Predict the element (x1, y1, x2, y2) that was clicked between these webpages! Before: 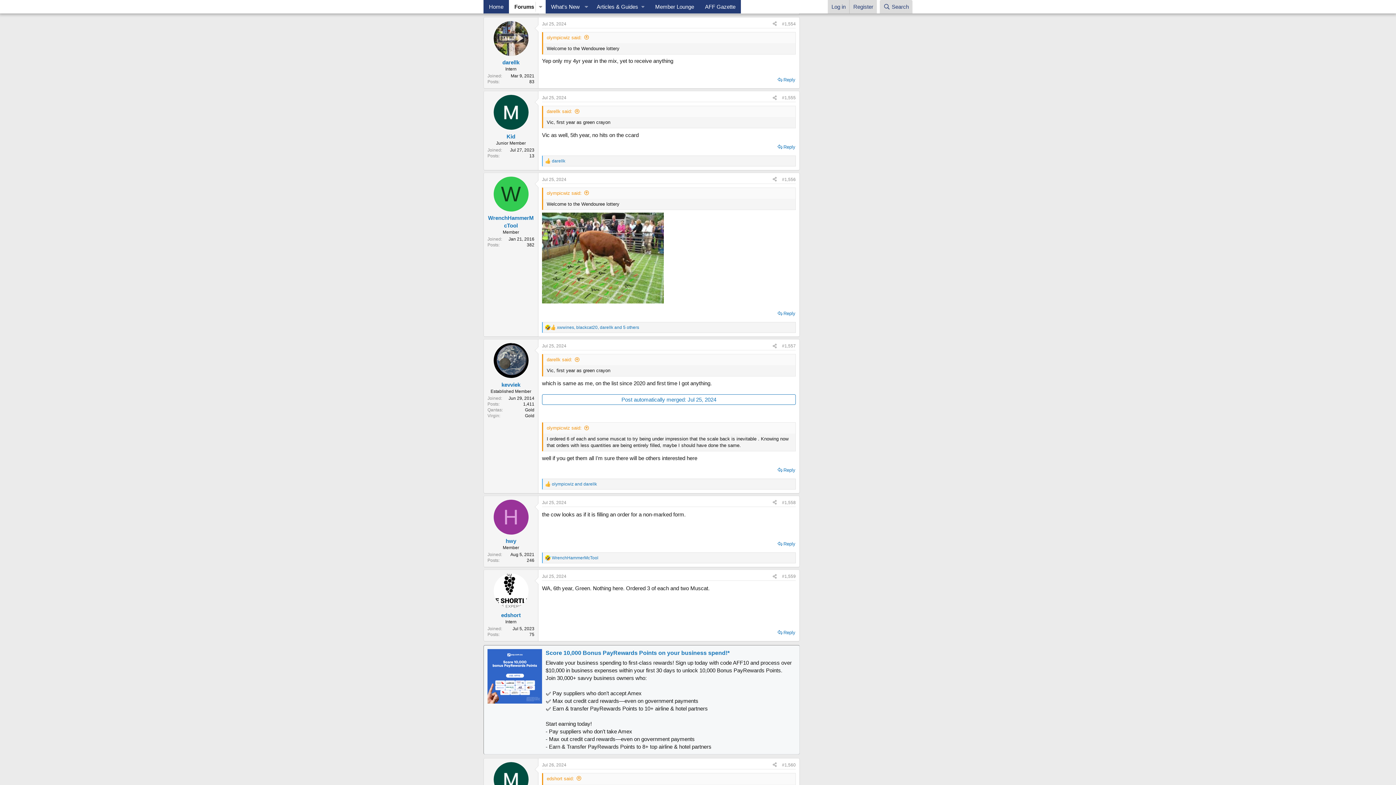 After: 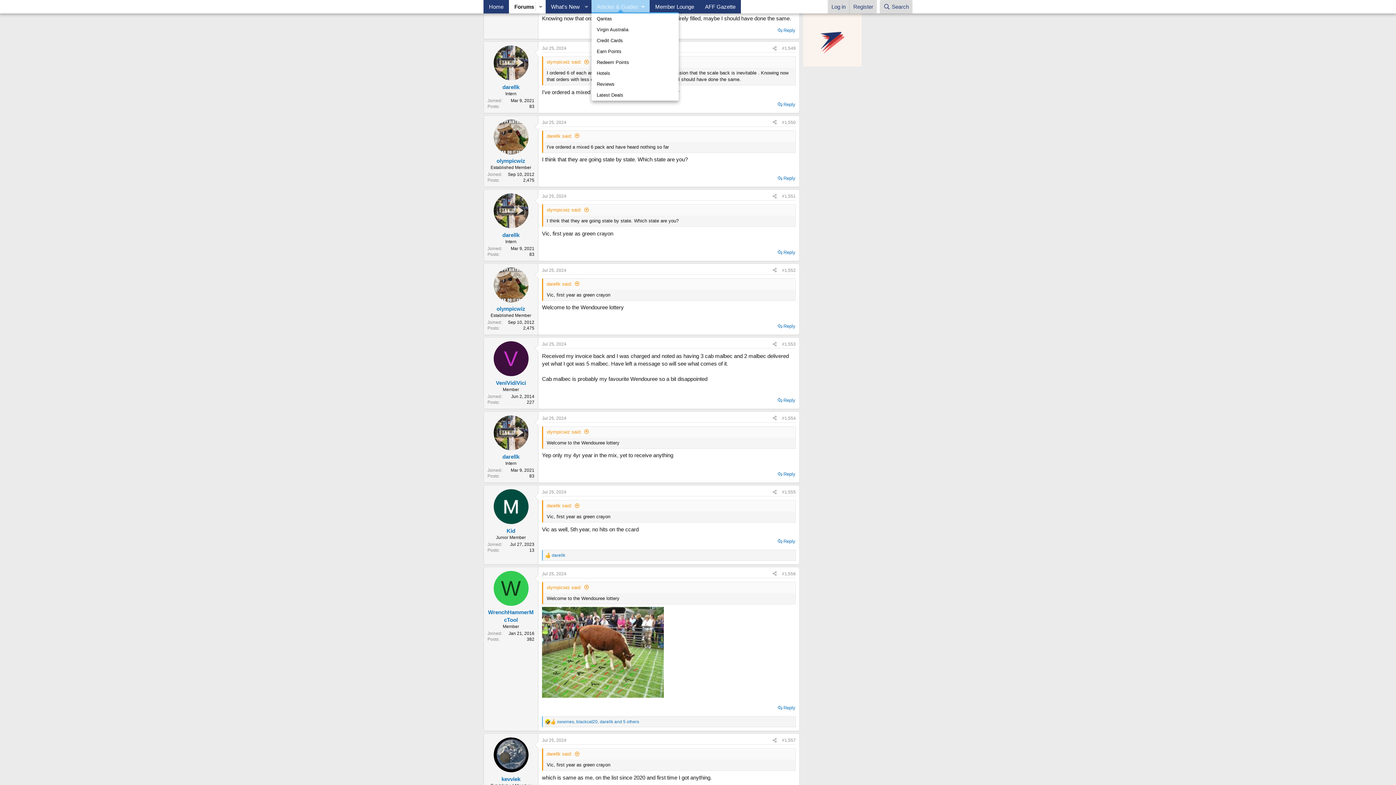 Action: label: Articles & Guides bbox: (591, 0, 649, 13)